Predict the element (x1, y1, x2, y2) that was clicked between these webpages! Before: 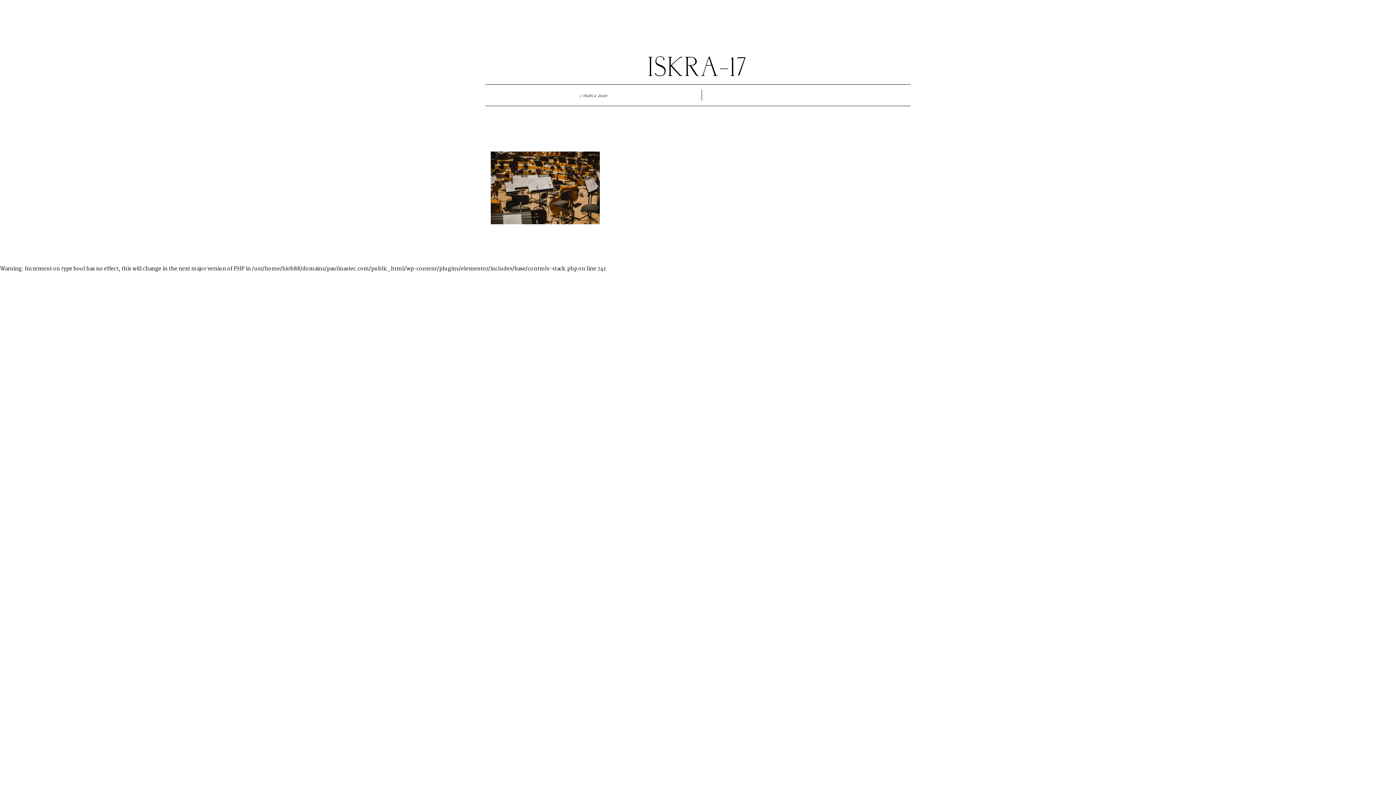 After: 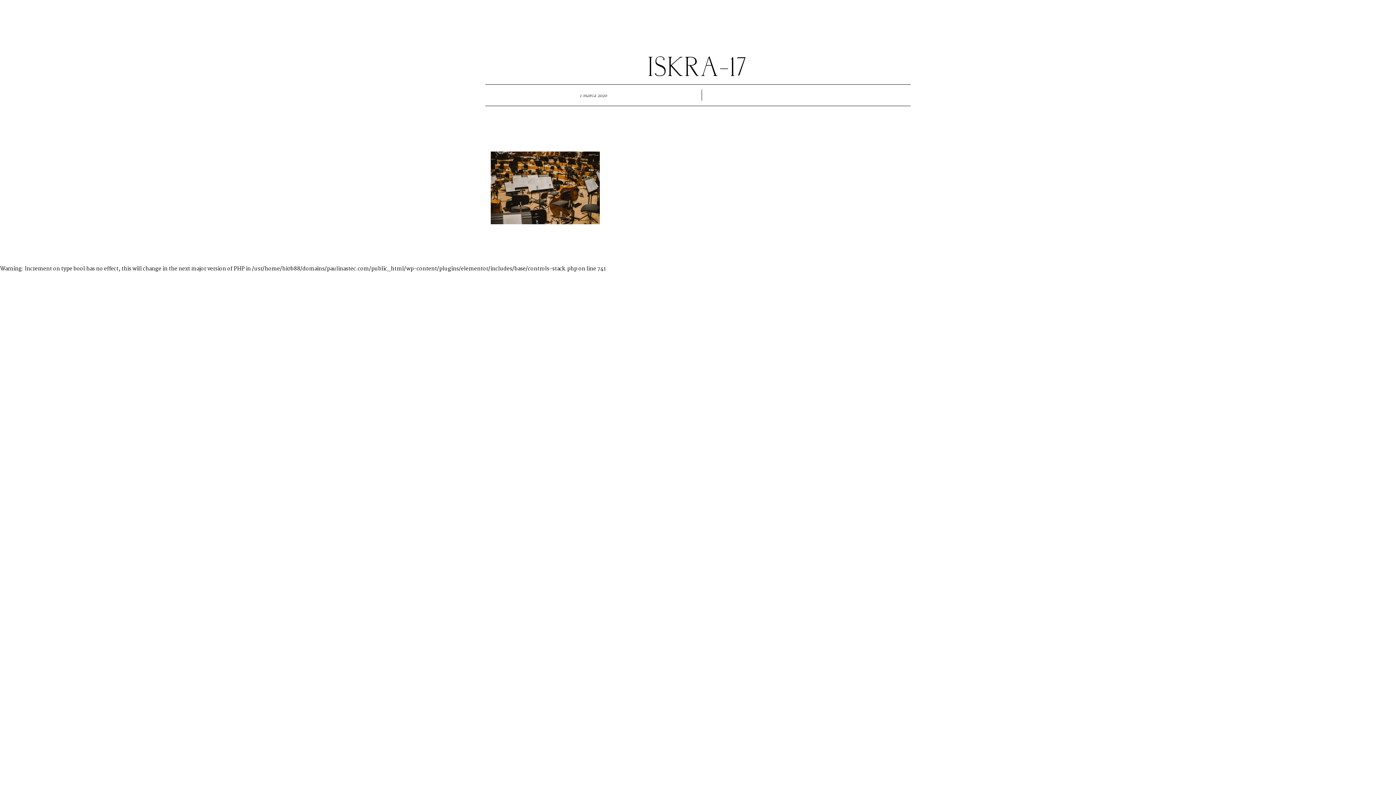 Action: bbox: (0, 0, 1396, 785)